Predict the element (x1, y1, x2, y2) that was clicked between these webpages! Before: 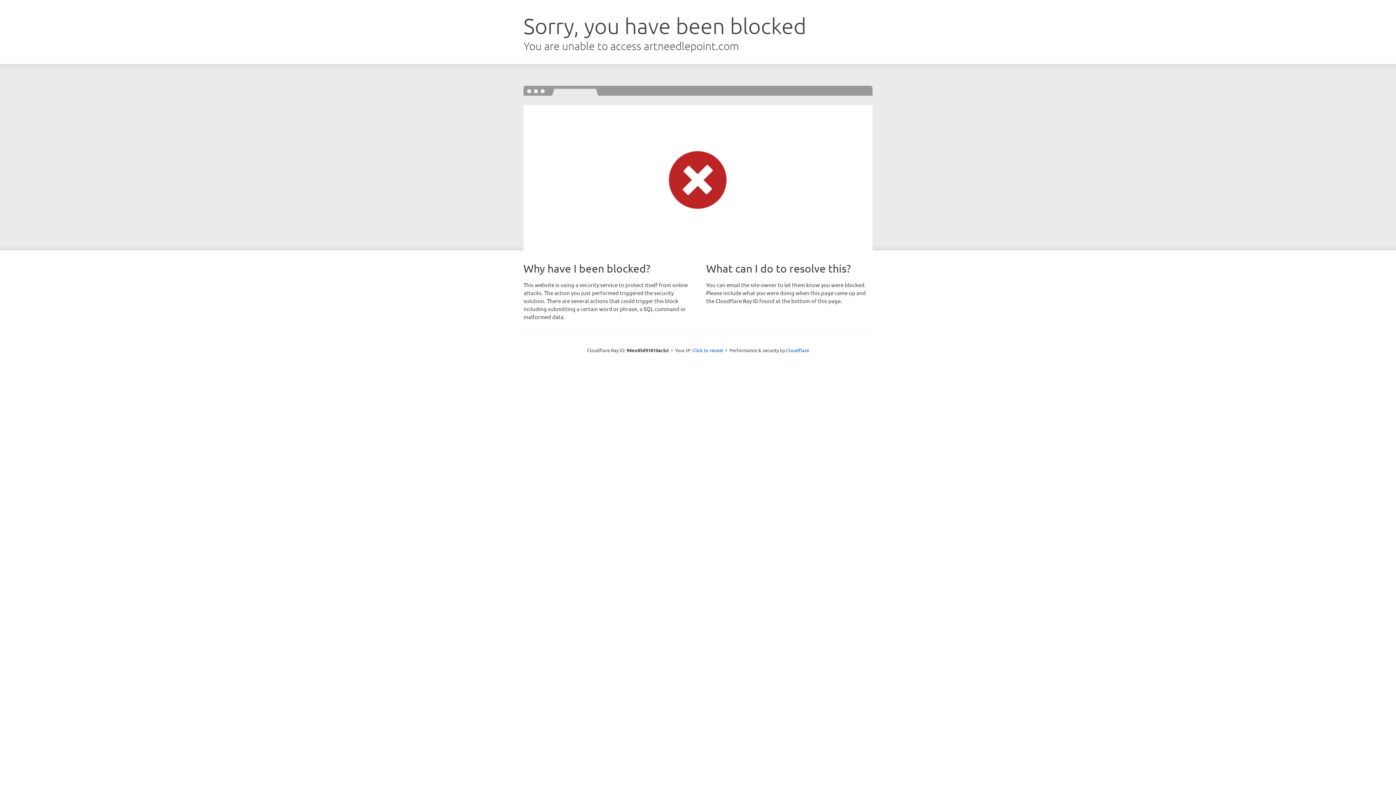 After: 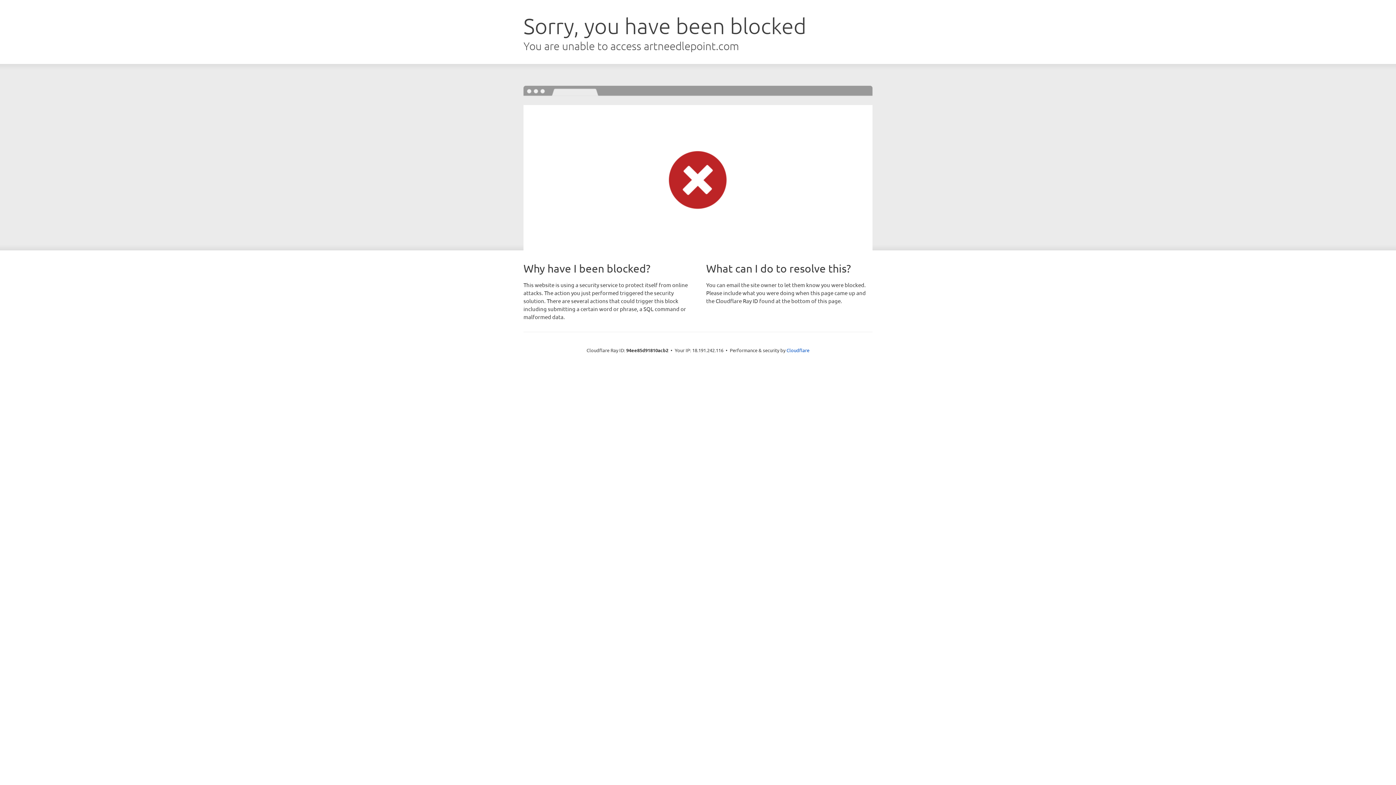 Action: bbox: (692, 346, 723, 353) label: Click to reveal